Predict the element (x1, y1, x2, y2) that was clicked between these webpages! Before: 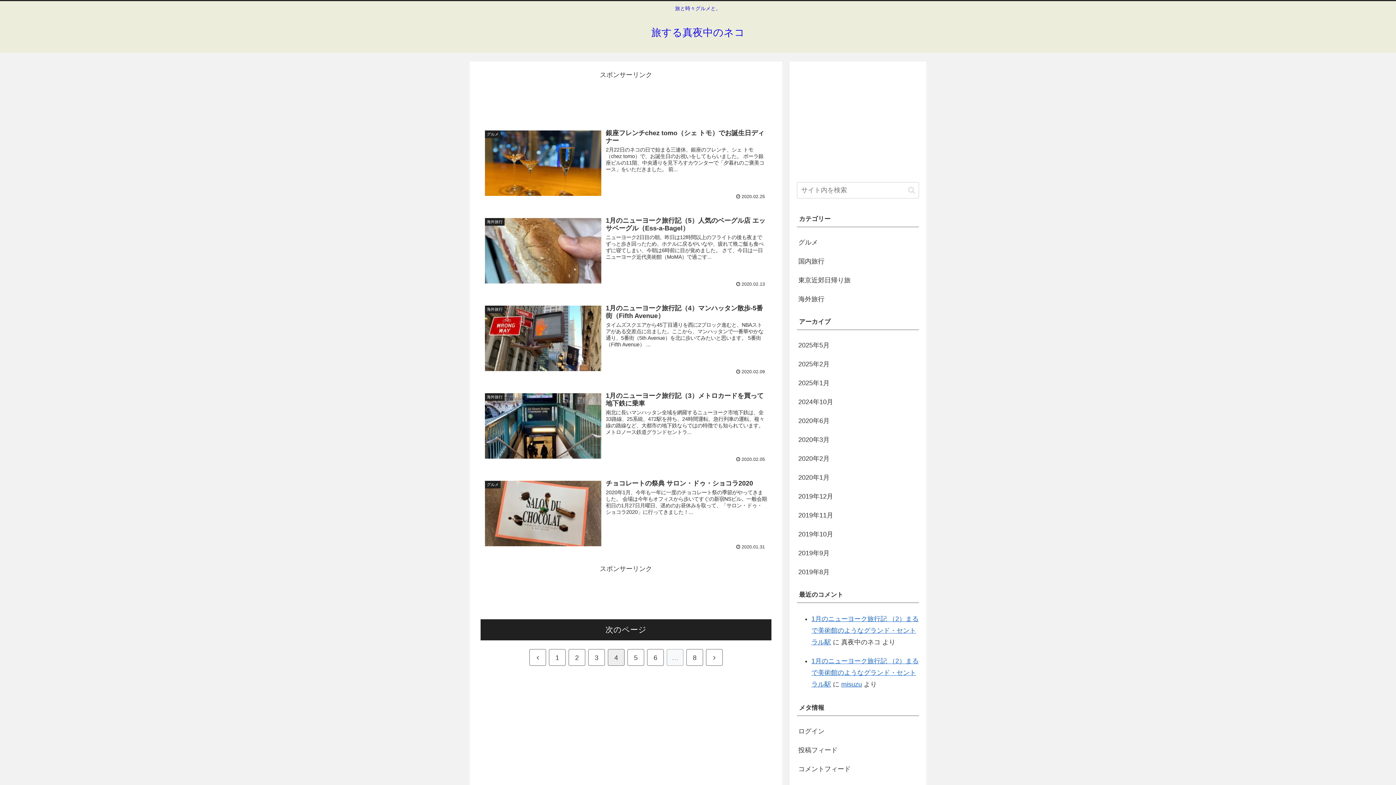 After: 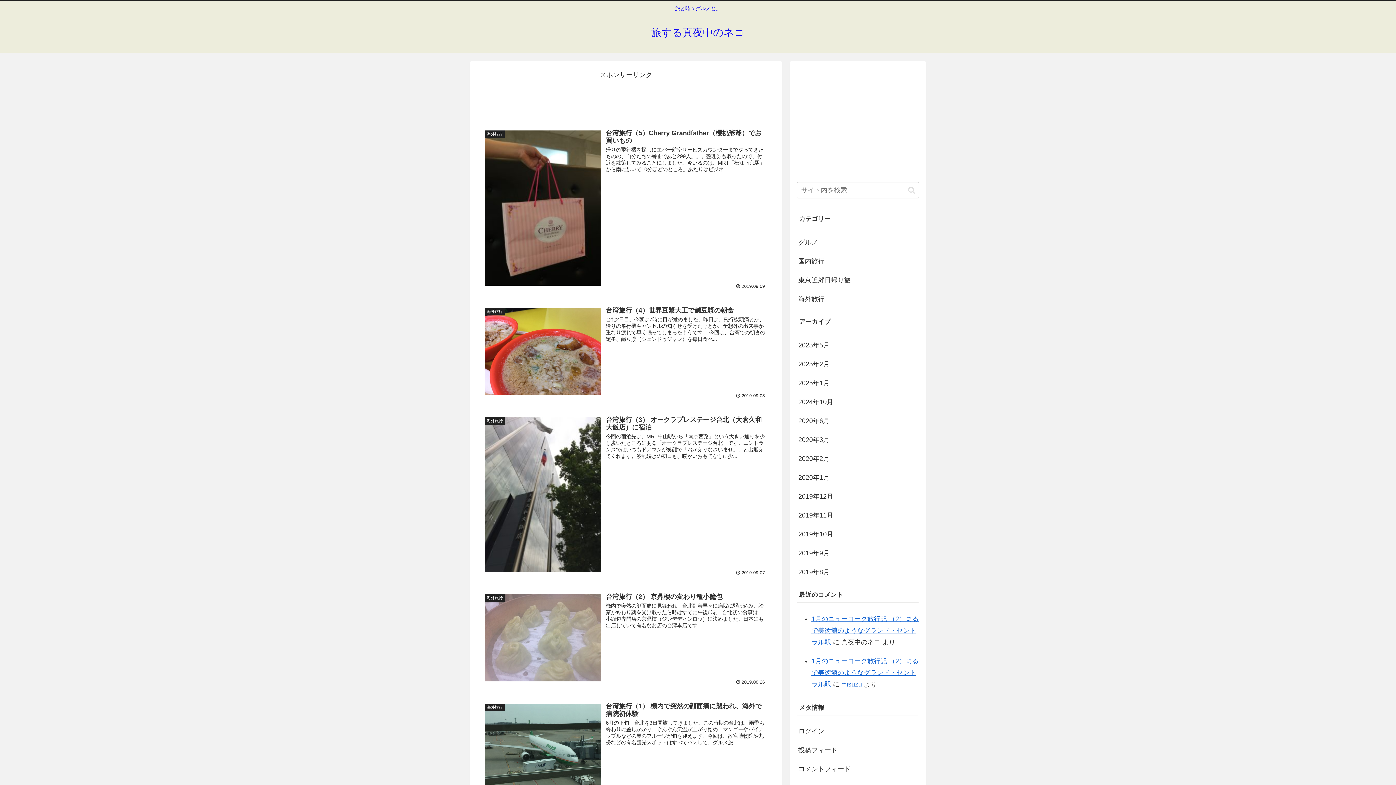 Action: label: 8 bbox: (686, 649, 703, 666)